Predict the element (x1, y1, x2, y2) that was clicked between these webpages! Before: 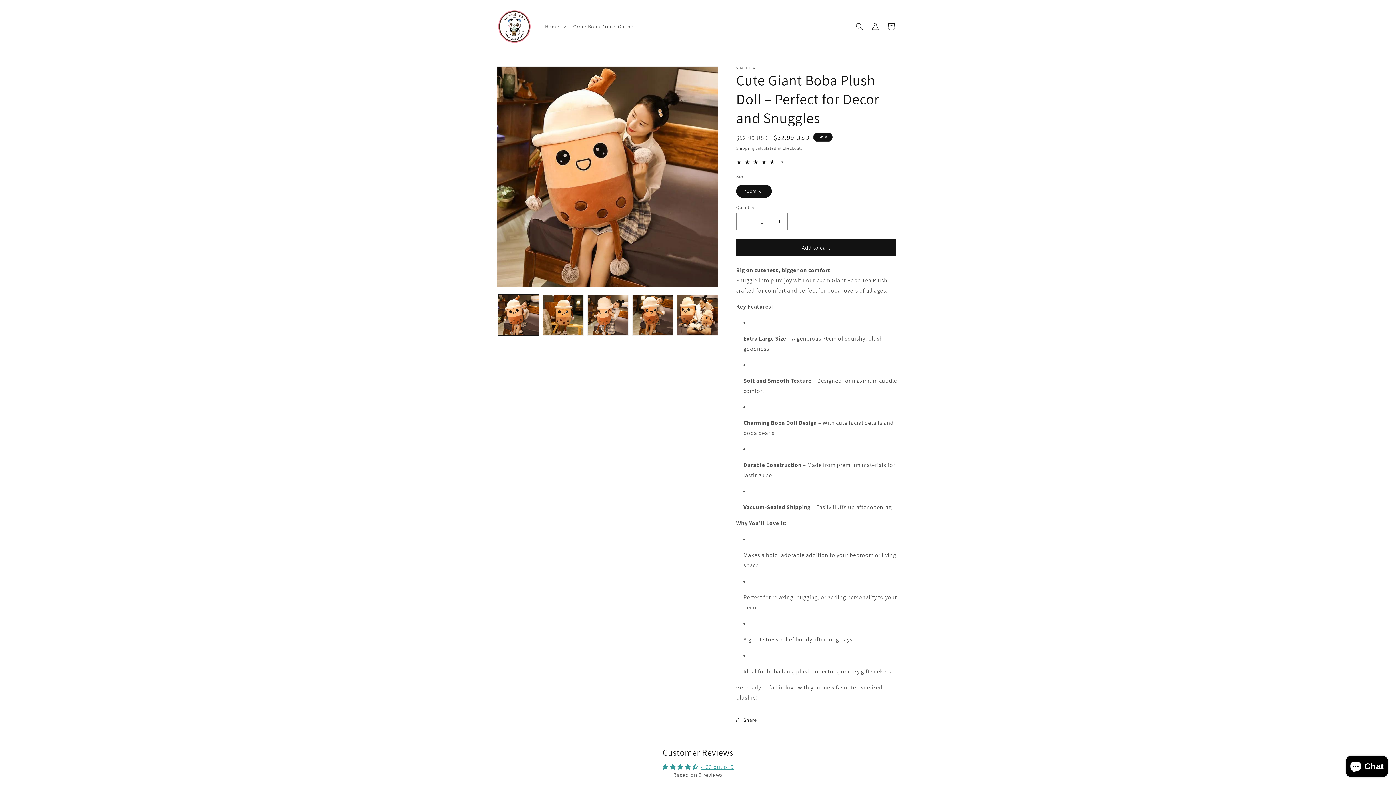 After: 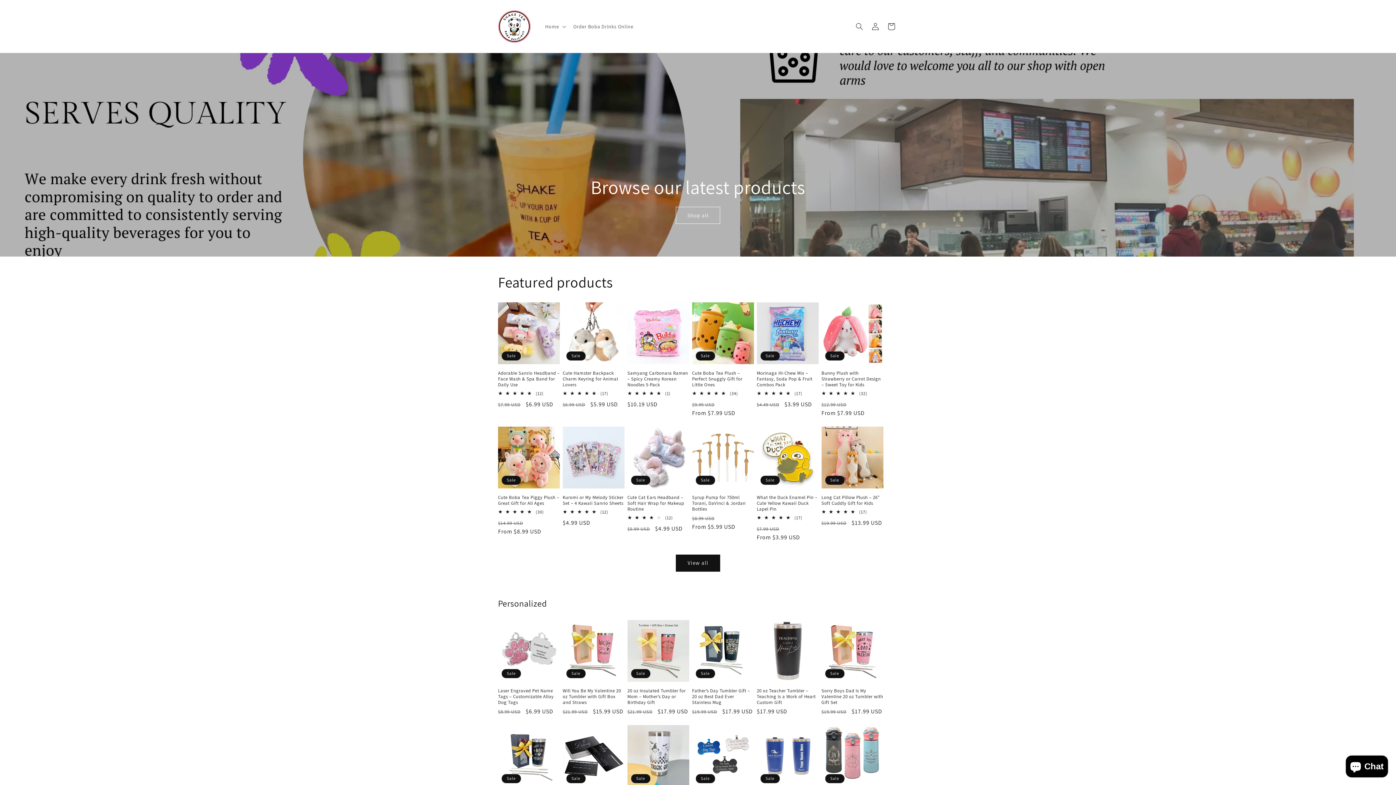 Action: bbox: (495, 7, 533, 45)